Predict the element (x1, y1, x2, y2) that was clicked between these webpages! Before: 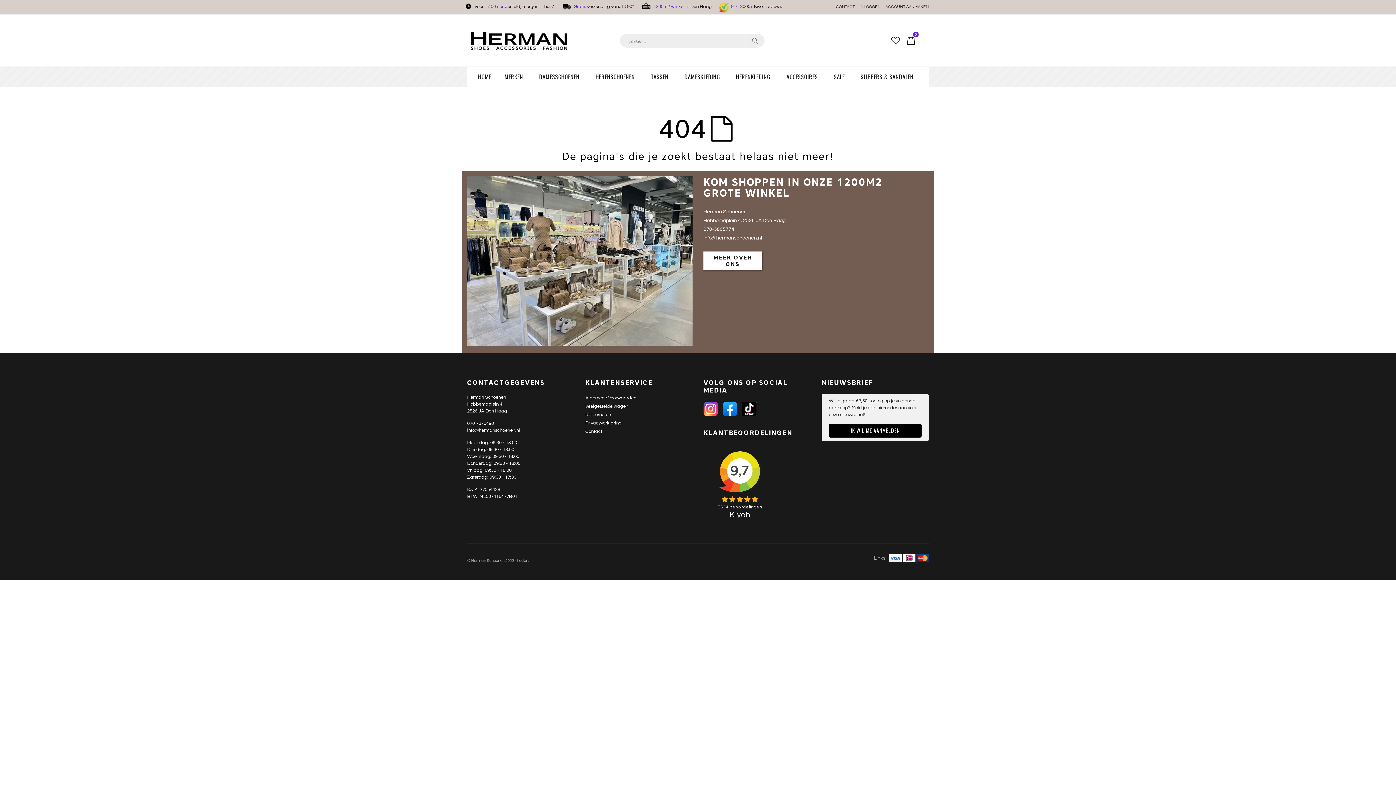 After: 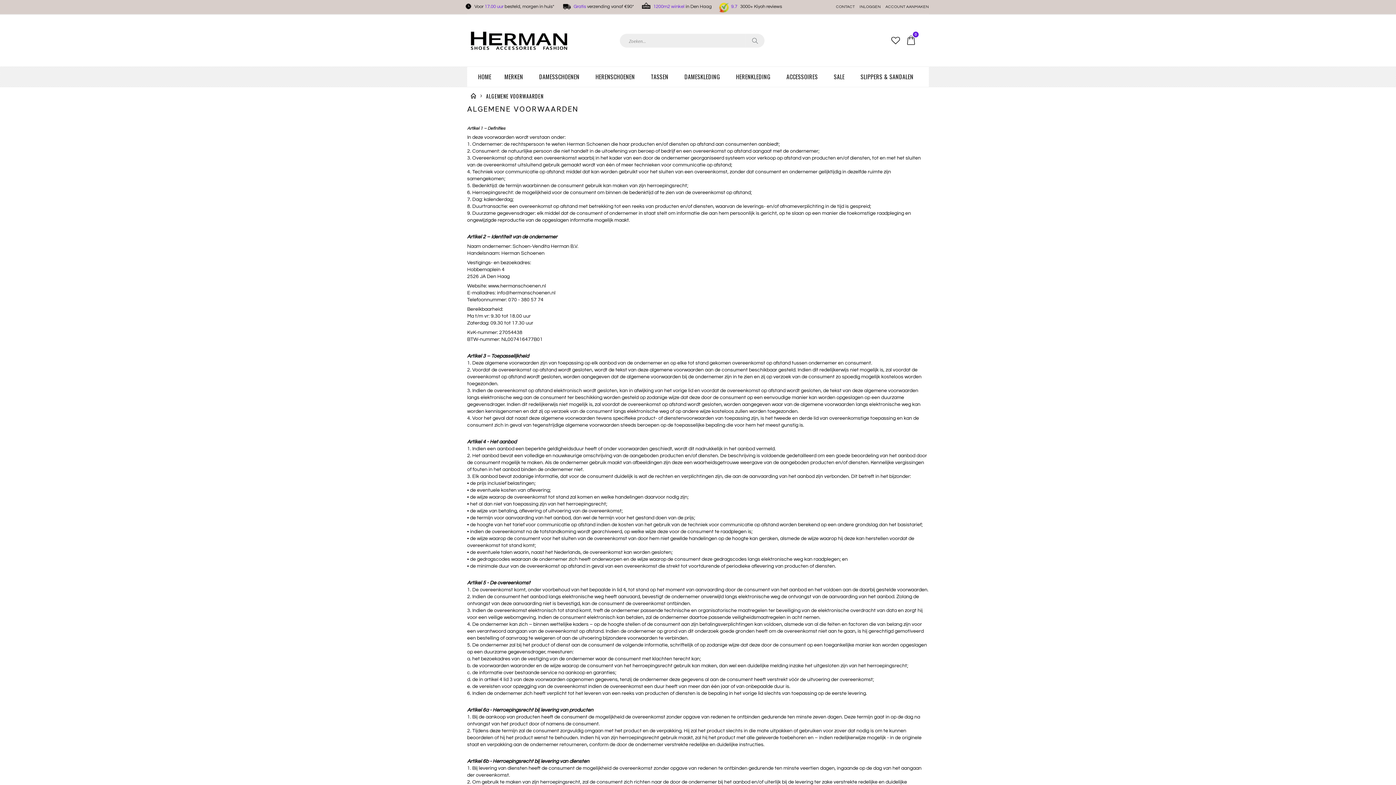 Action: label: Algemene Voorwaarden bbox: (585, 395, 636, 400)